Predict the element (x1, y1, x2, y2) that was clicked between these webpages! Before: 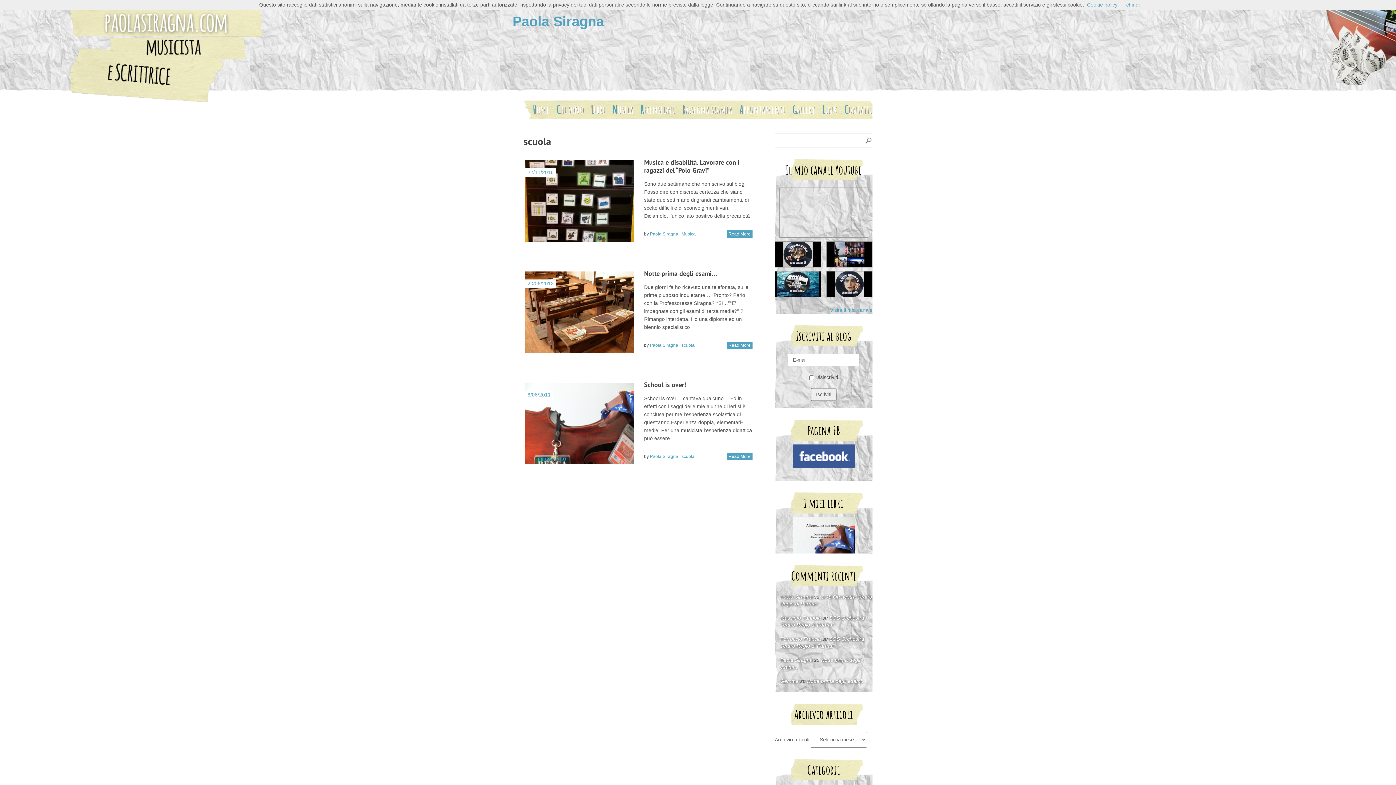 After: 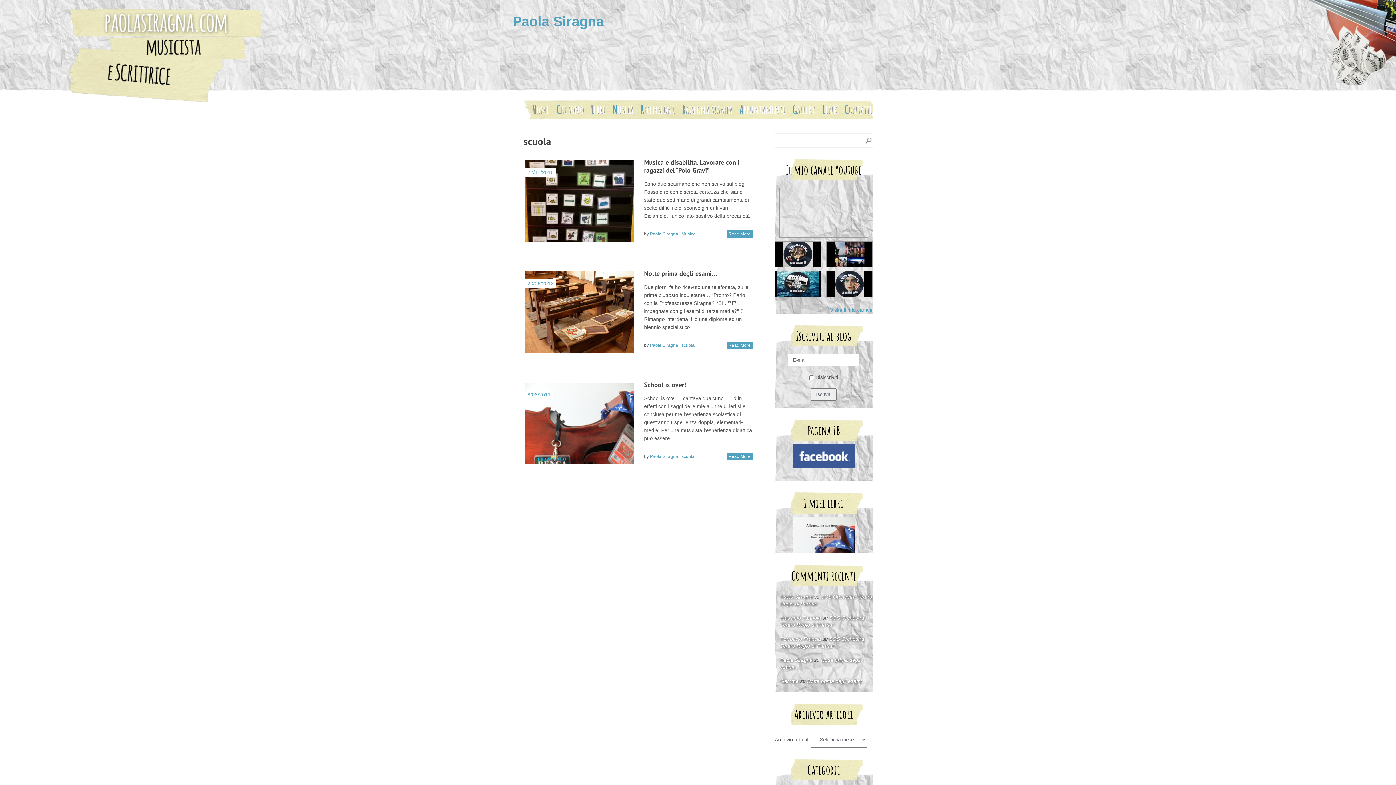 Action: bbox: (1126, 1, 1140, 7) label: chiudi